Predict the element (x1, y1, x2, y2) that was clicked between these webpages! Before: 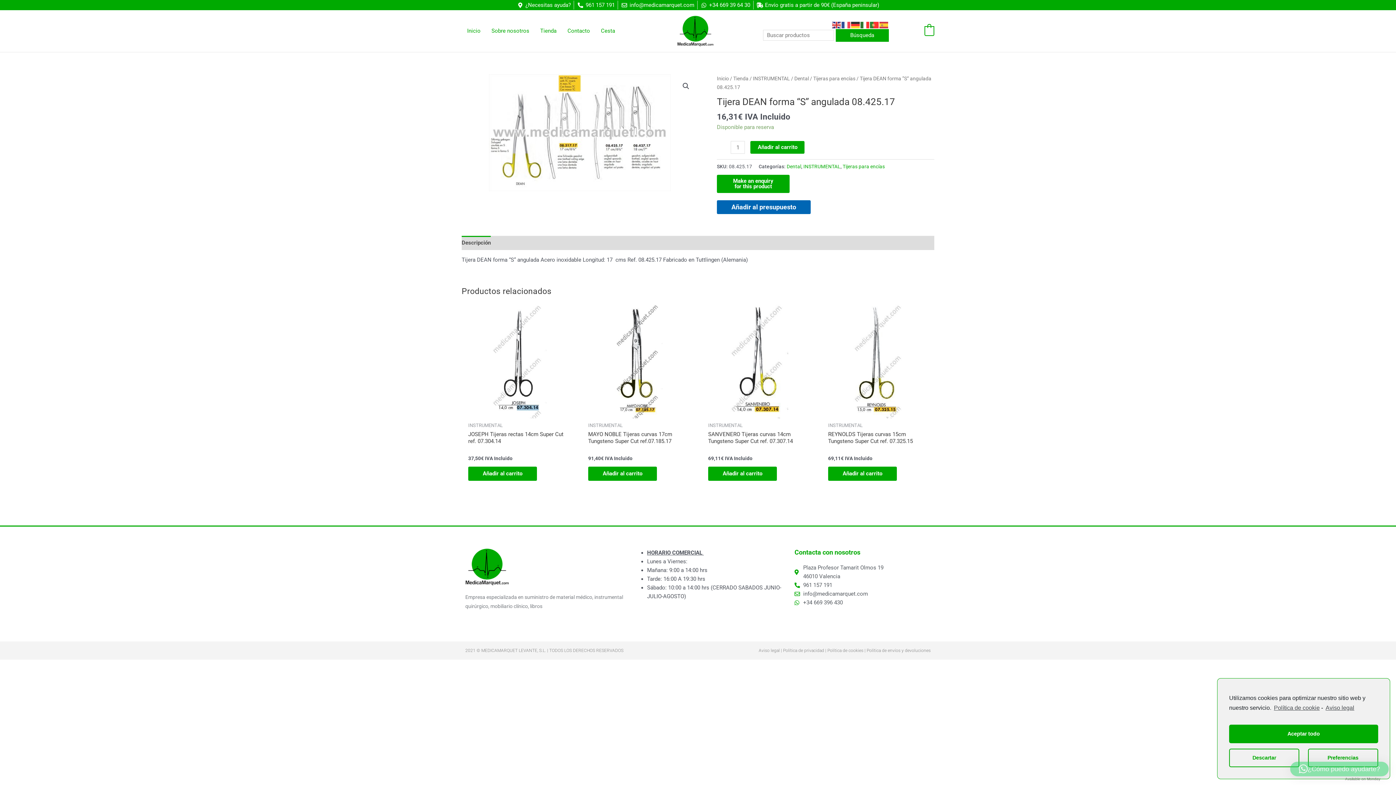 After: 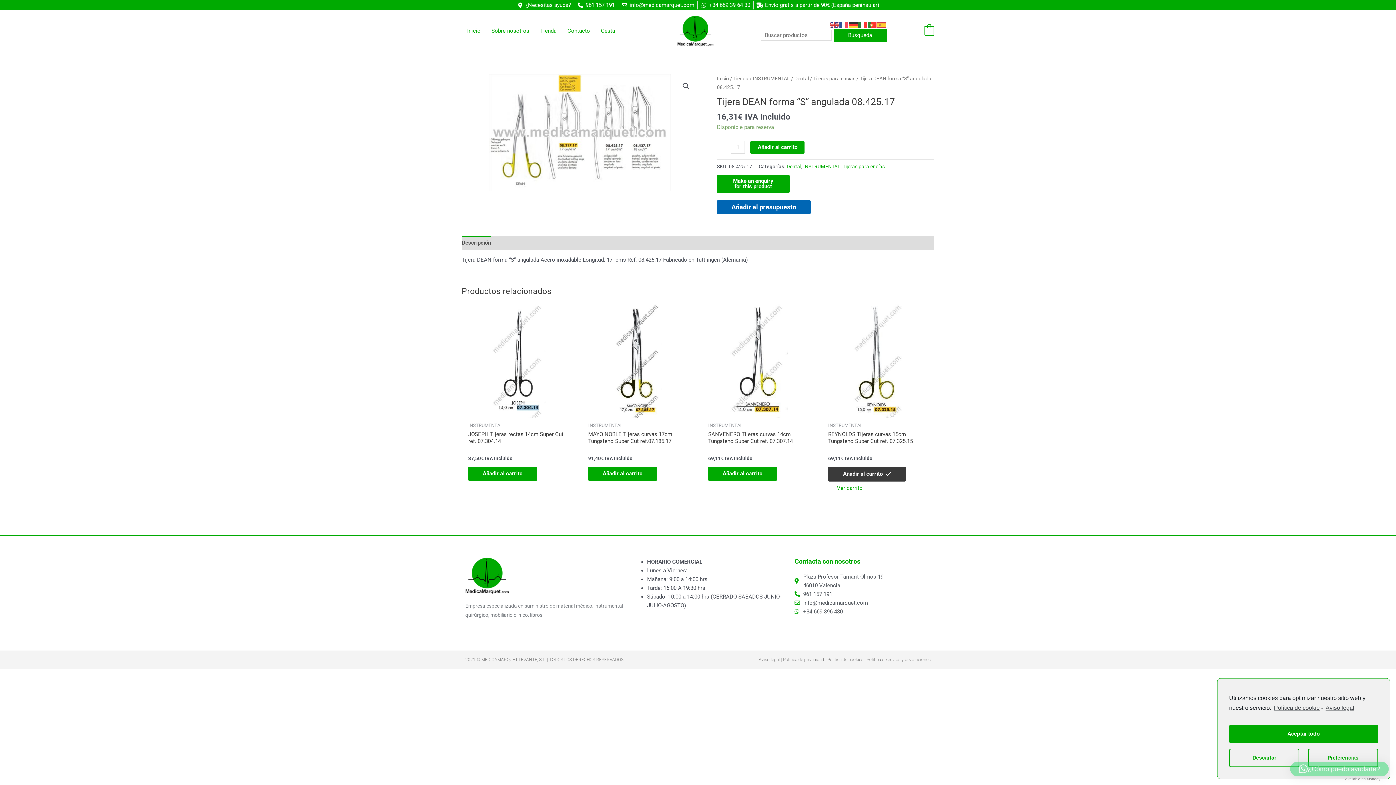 Action: bbox: (828, 467, 897, 481) label: Añadir al carrito: “REYNOLDS  Tijeras  curvas 15cm  Tungsteno Super Cut ref. 07.325.15”